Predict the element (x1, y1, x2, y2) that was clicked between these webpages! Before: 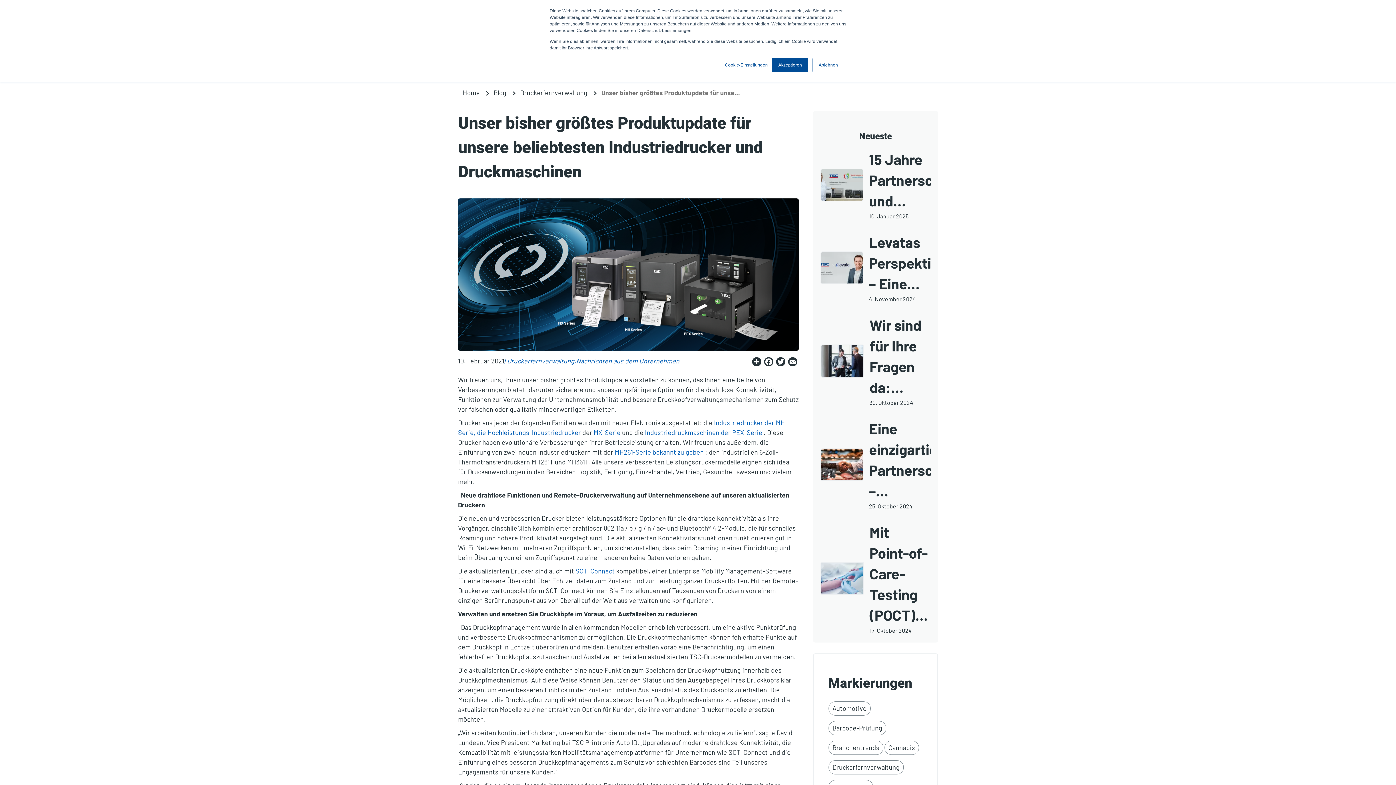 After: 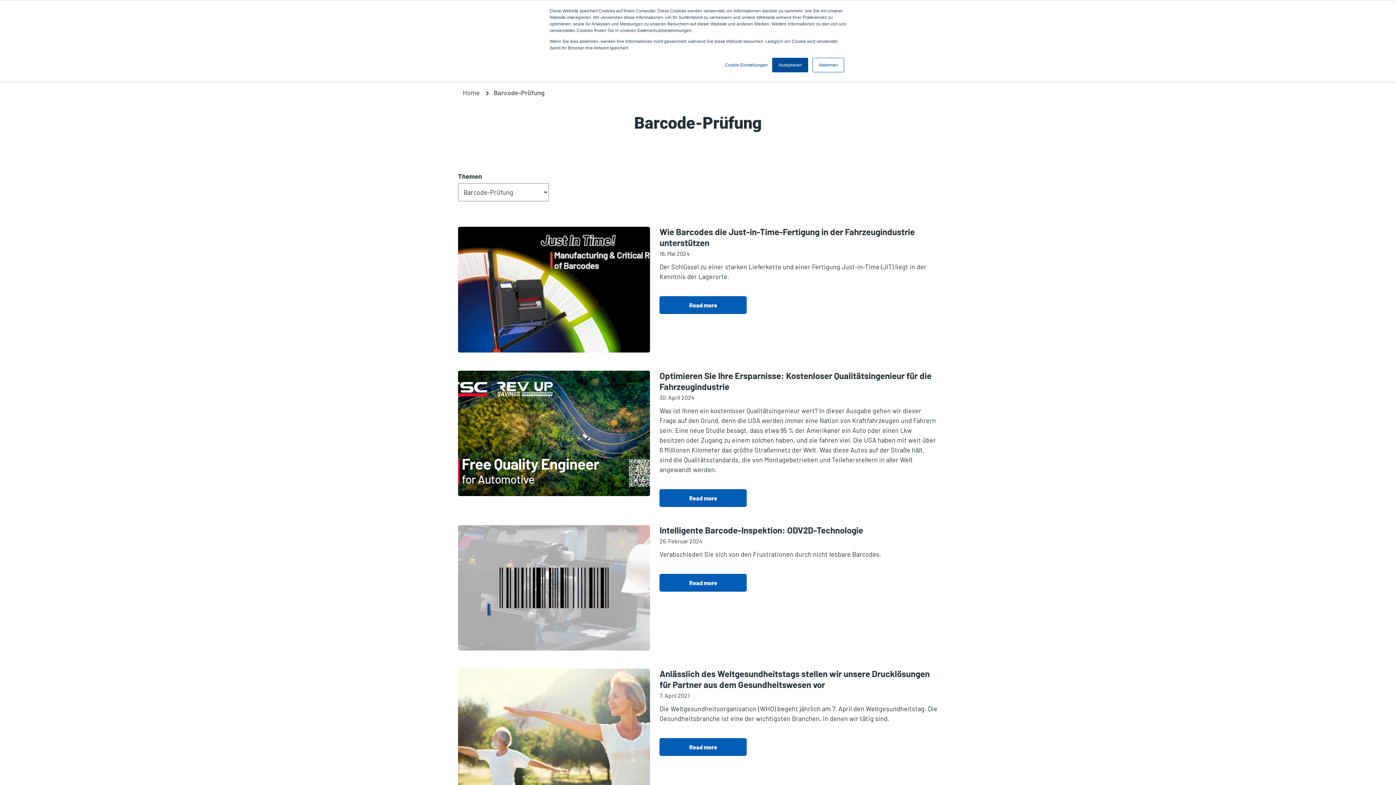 Action: label: Barcode-Prüfung bbox: (828, 721, 886, 735)